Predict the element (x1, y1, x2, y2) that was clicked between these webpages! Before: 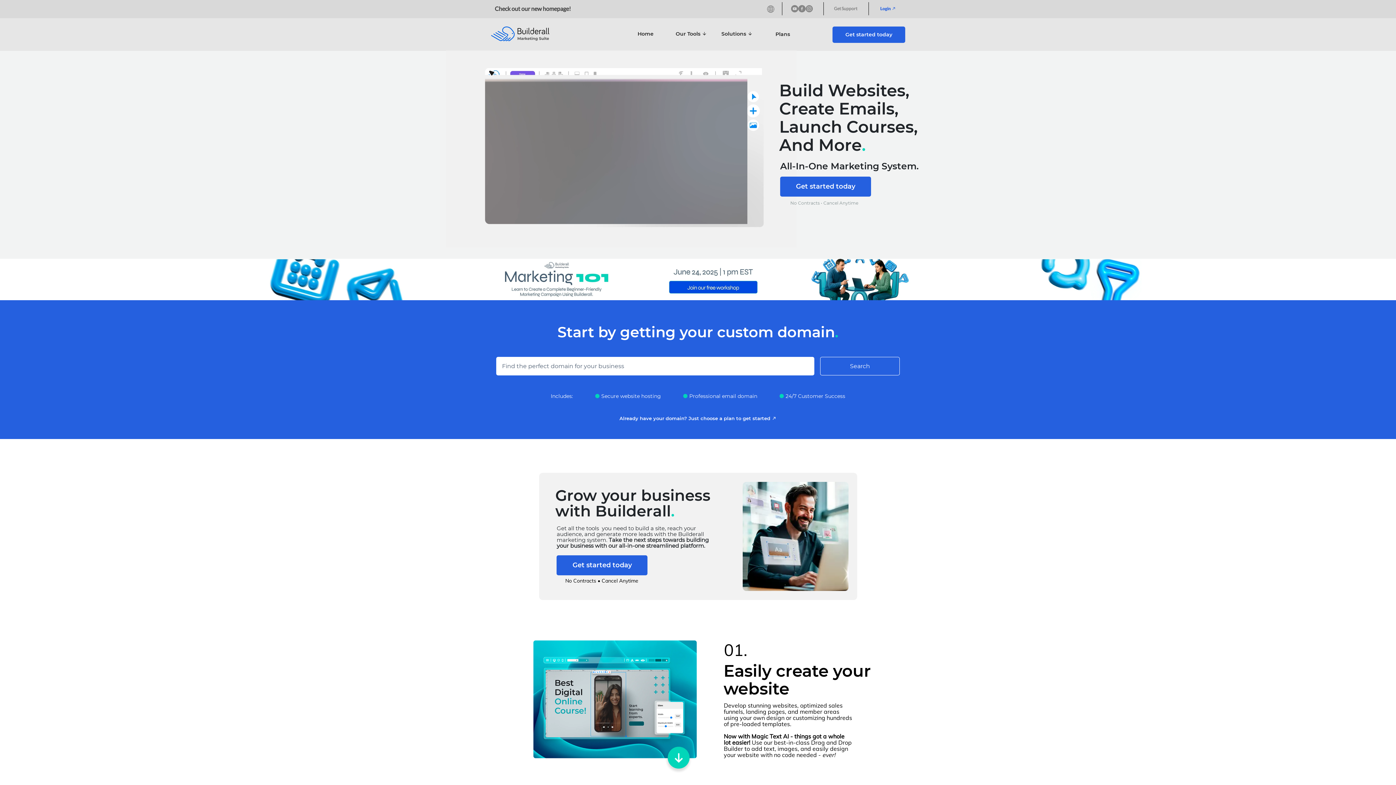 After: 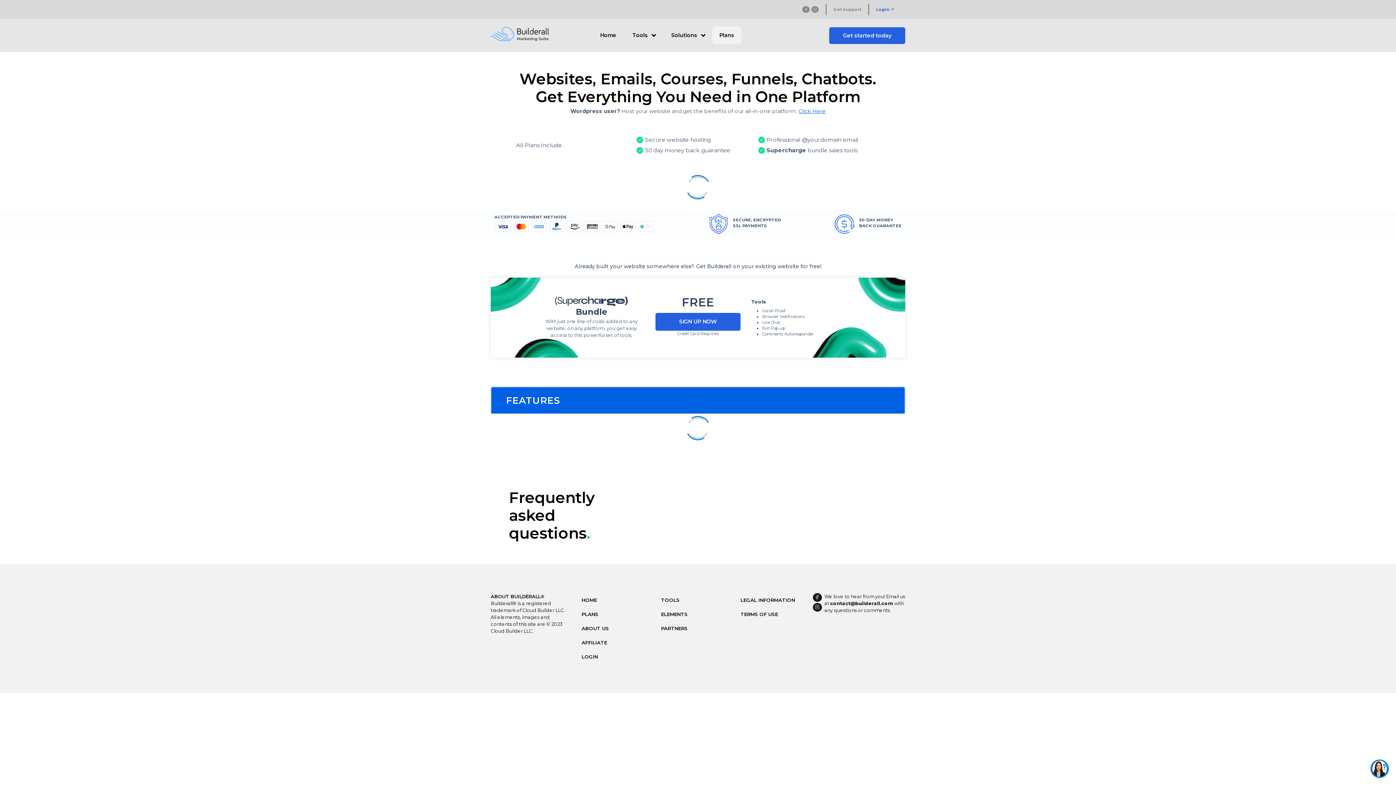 Action: label: Already have your domain? Just choose a plan to get started  bbox: (613, 412, 782, 424)